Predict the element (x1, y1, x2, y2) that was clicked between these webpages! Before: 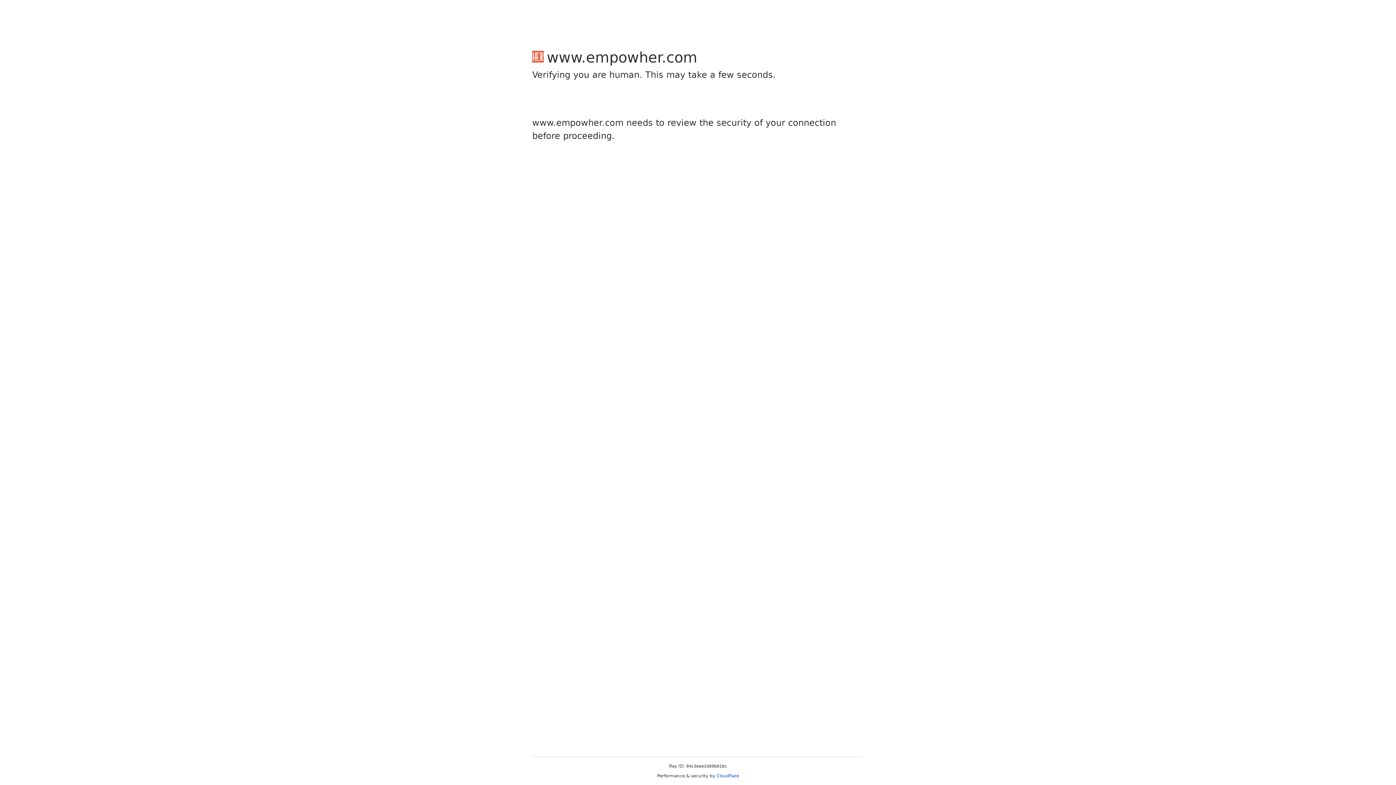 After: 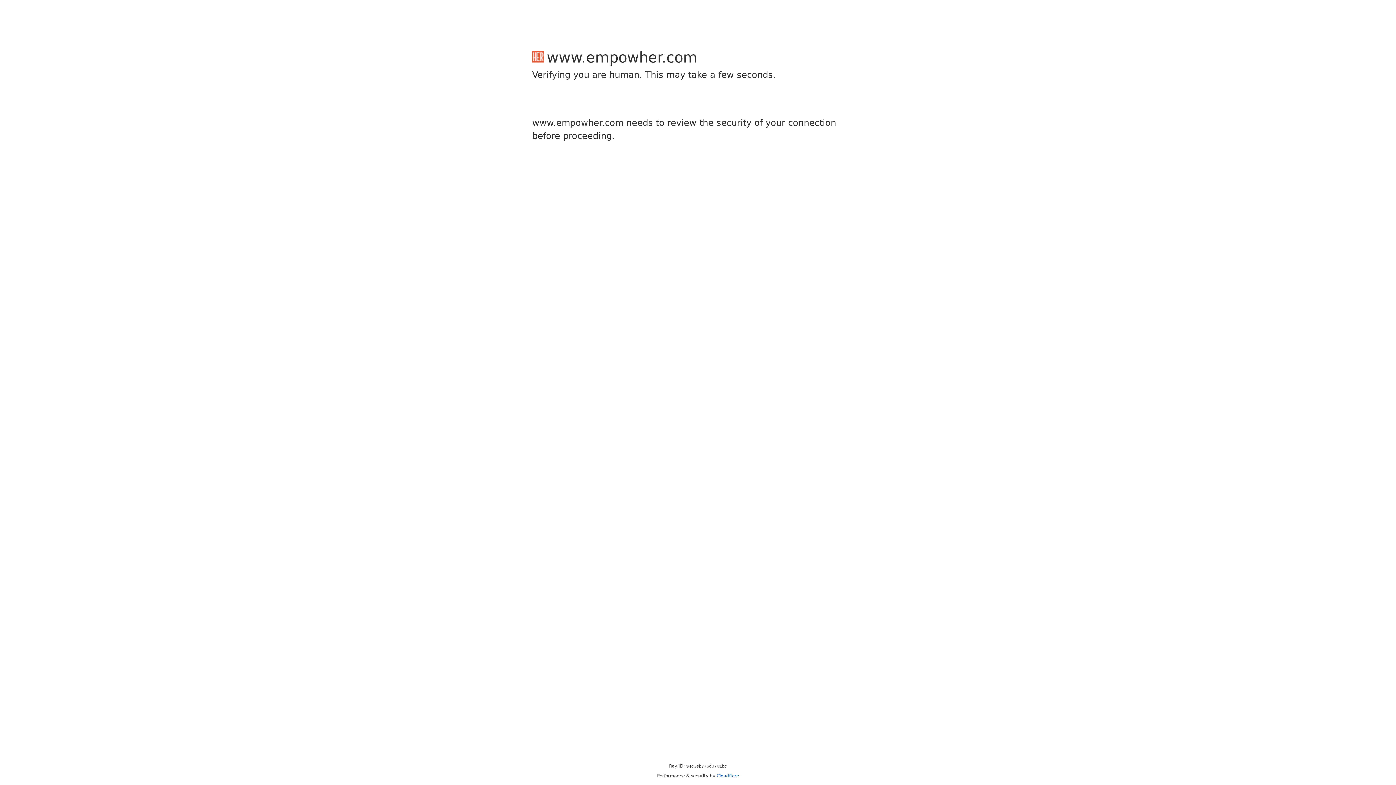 Action: label: Cloudflare bbox: (716, 773, 739, 778)